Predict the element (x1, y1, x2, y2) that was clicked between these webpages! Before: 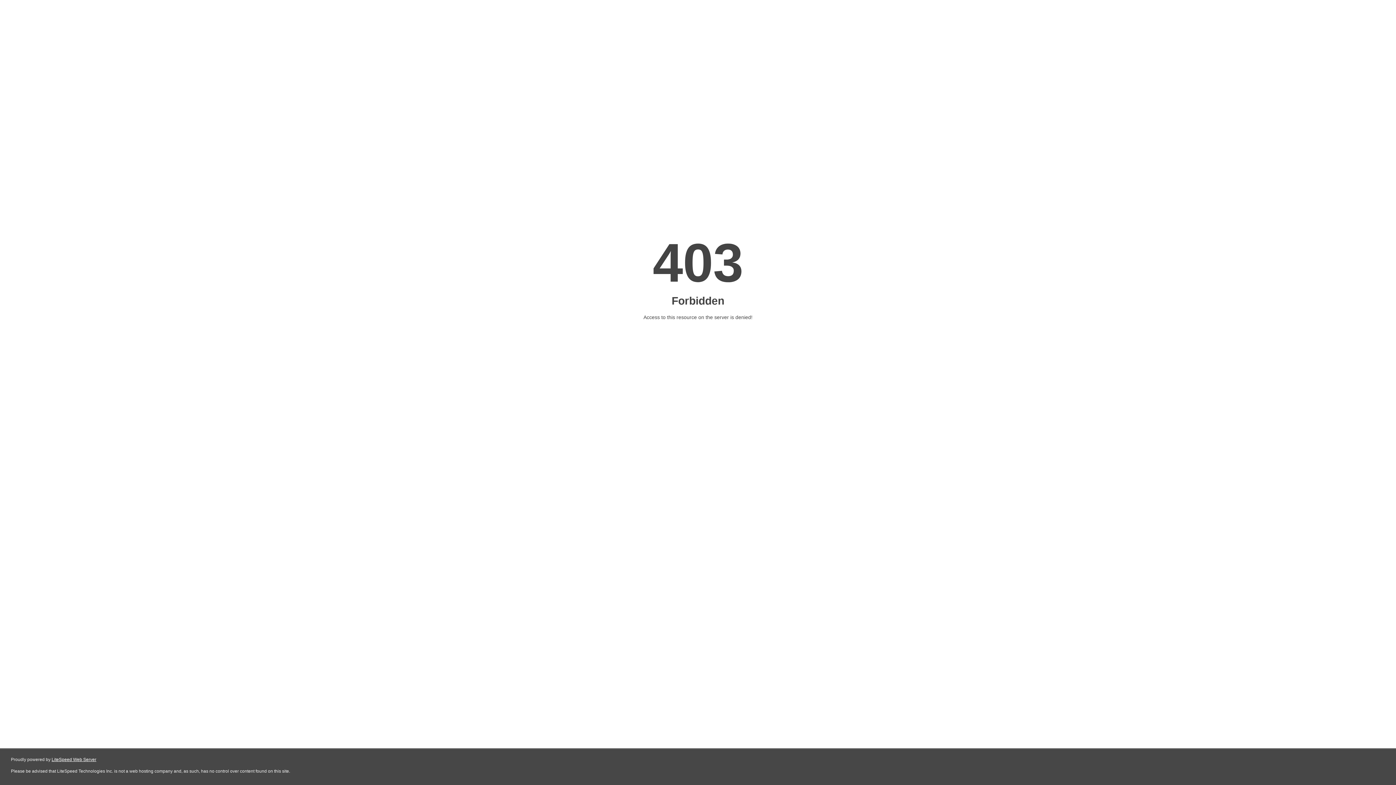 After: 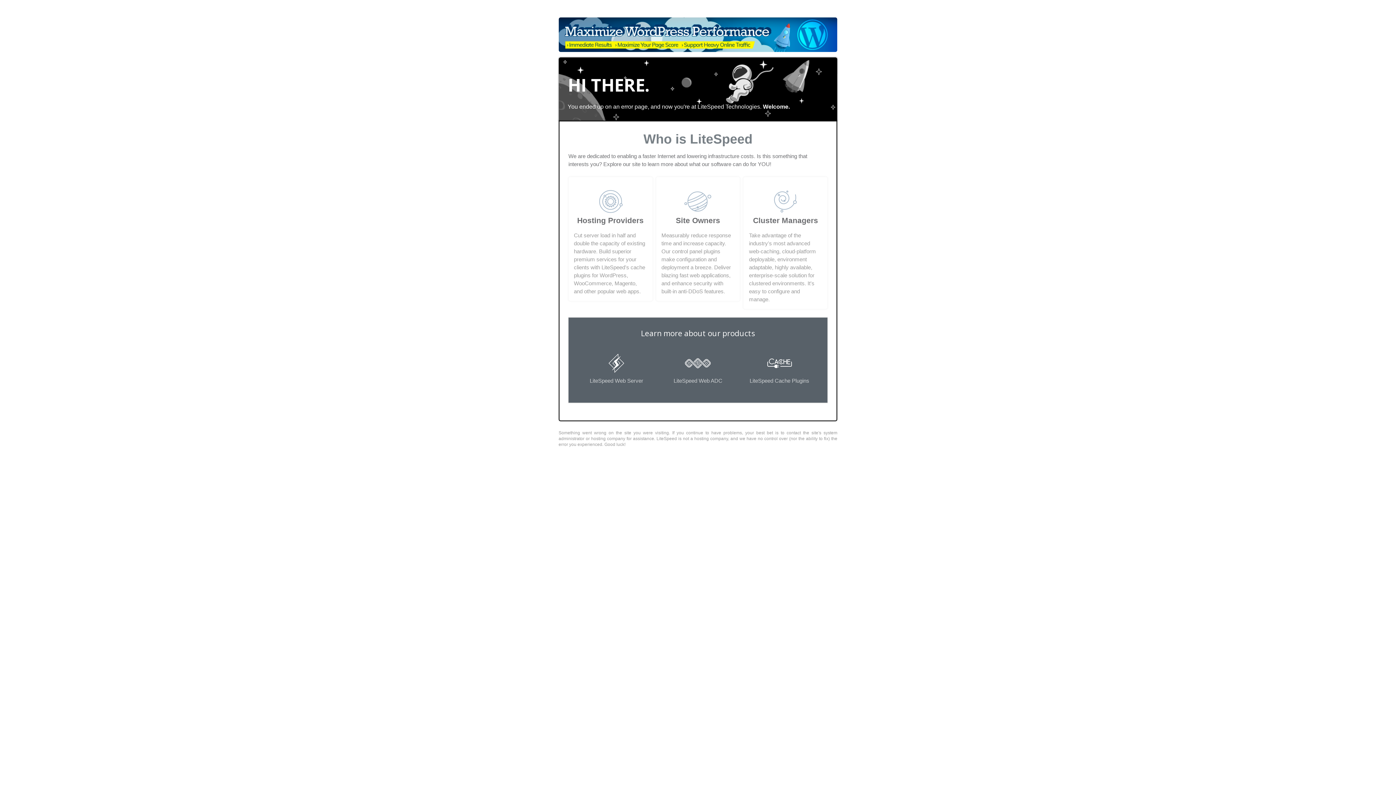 Action: bbox: (51, 757, 96, 762) label: LiteSpeed Web Server